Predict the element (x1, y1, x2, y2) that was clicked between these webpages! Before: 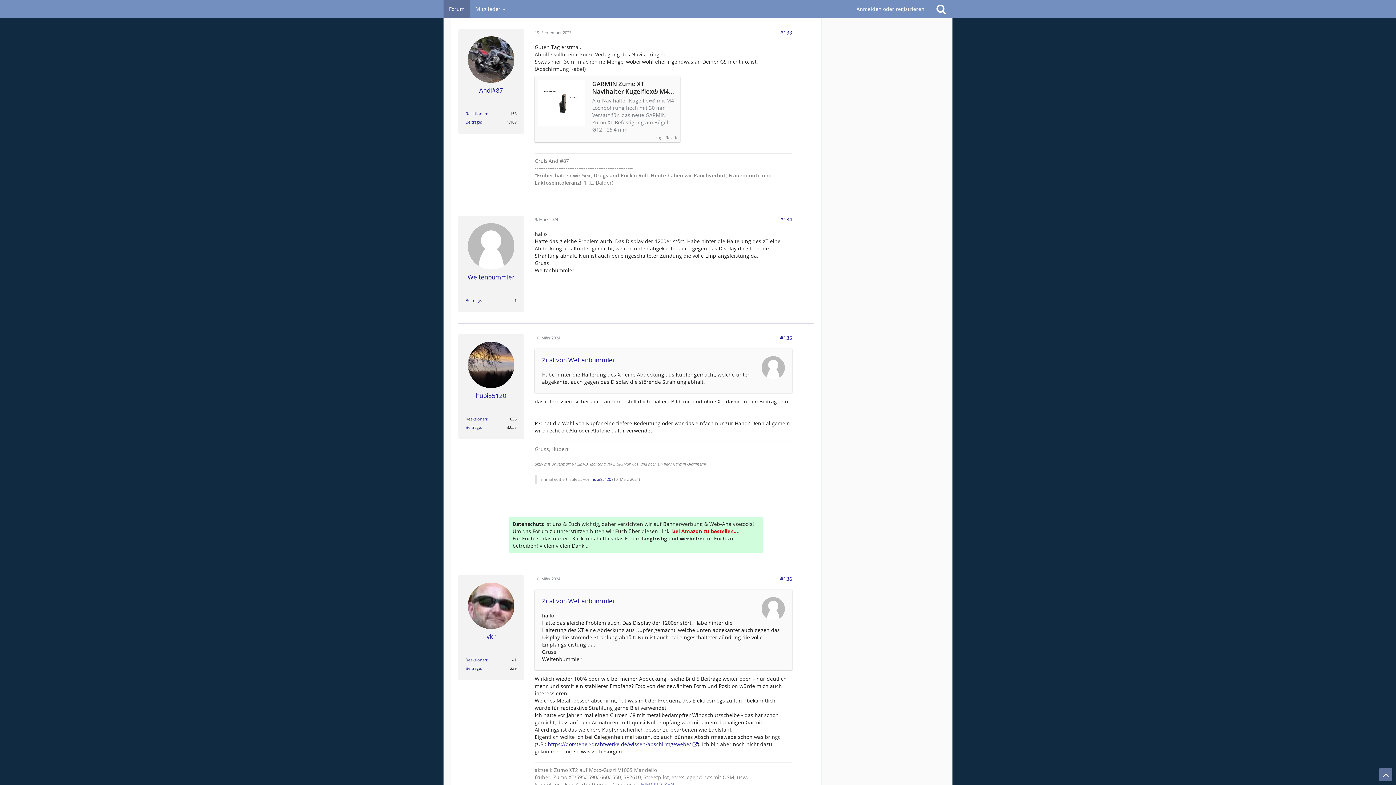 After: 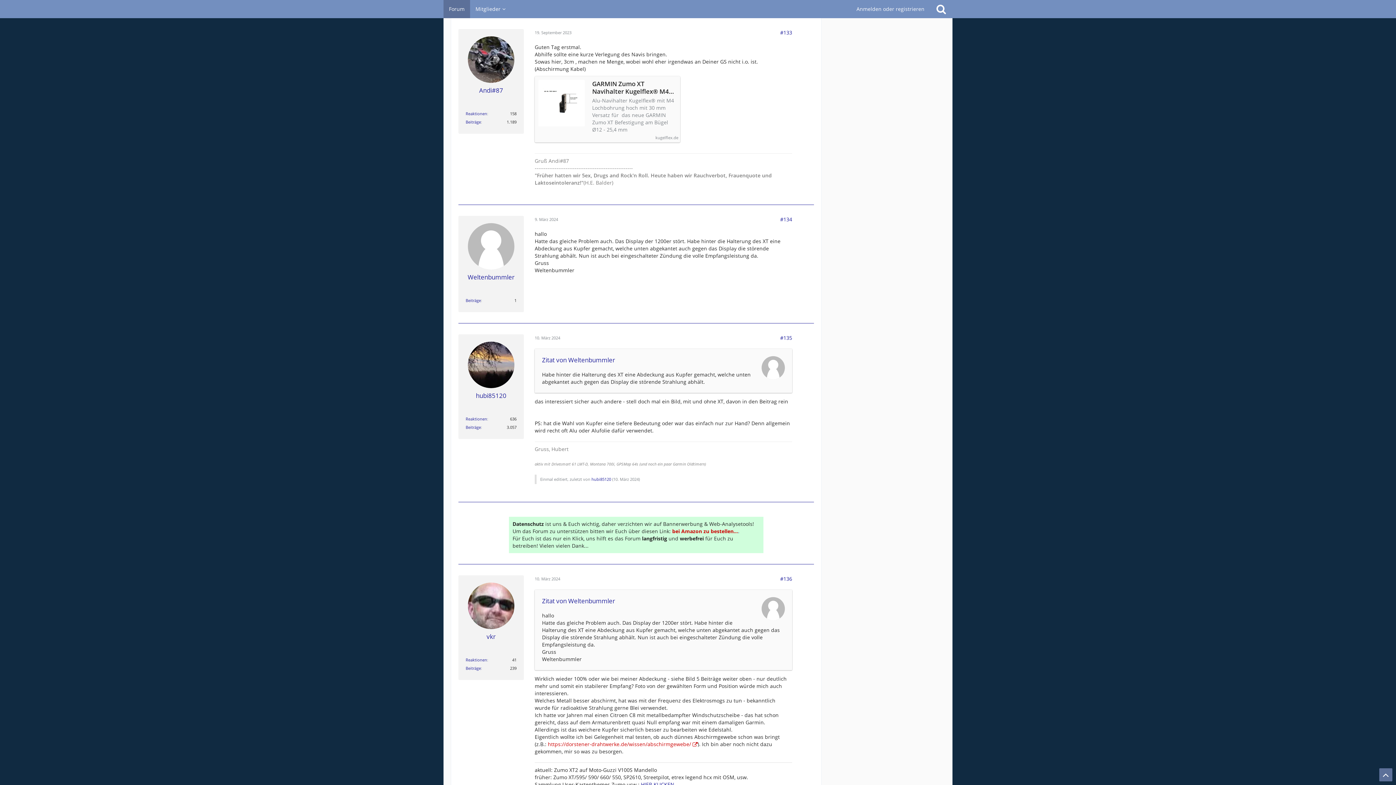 Action: label: https://dorstener-drahtwerke.de/wissen/abschirmgewebe/ bbox: (548, 741, 697, 747)